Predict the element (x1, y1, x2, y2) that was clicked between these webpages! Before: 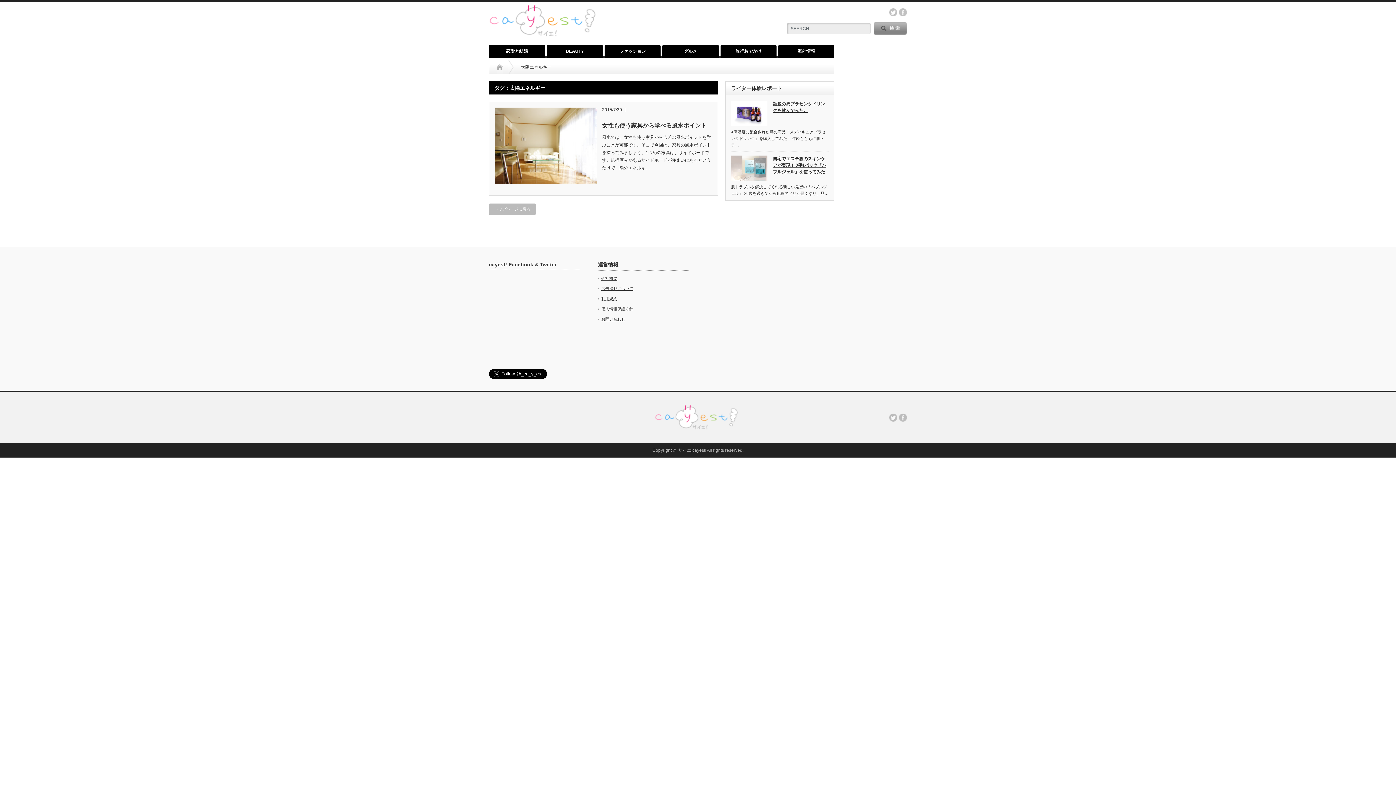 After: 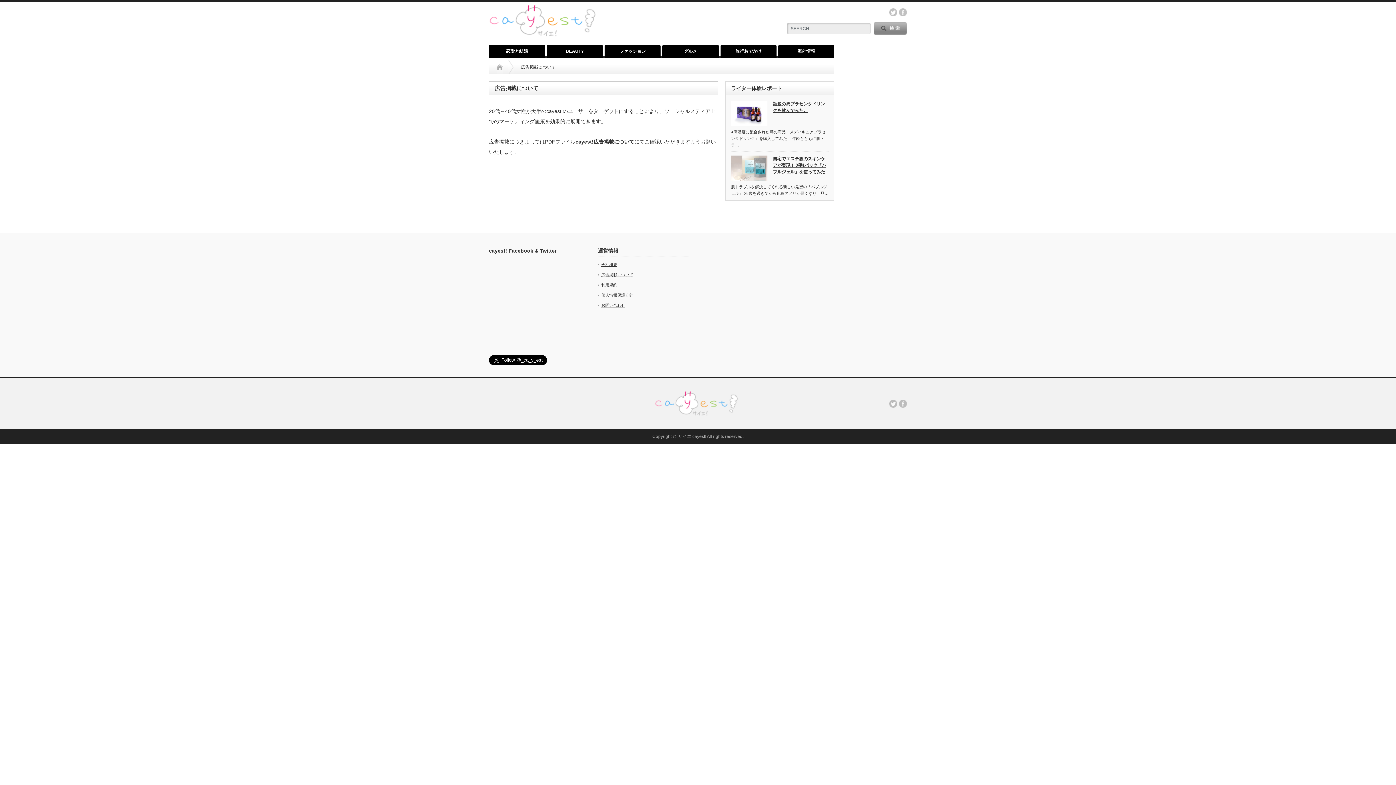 Action: label: 広告掲載について bbox: (601, 286, 633, 290)